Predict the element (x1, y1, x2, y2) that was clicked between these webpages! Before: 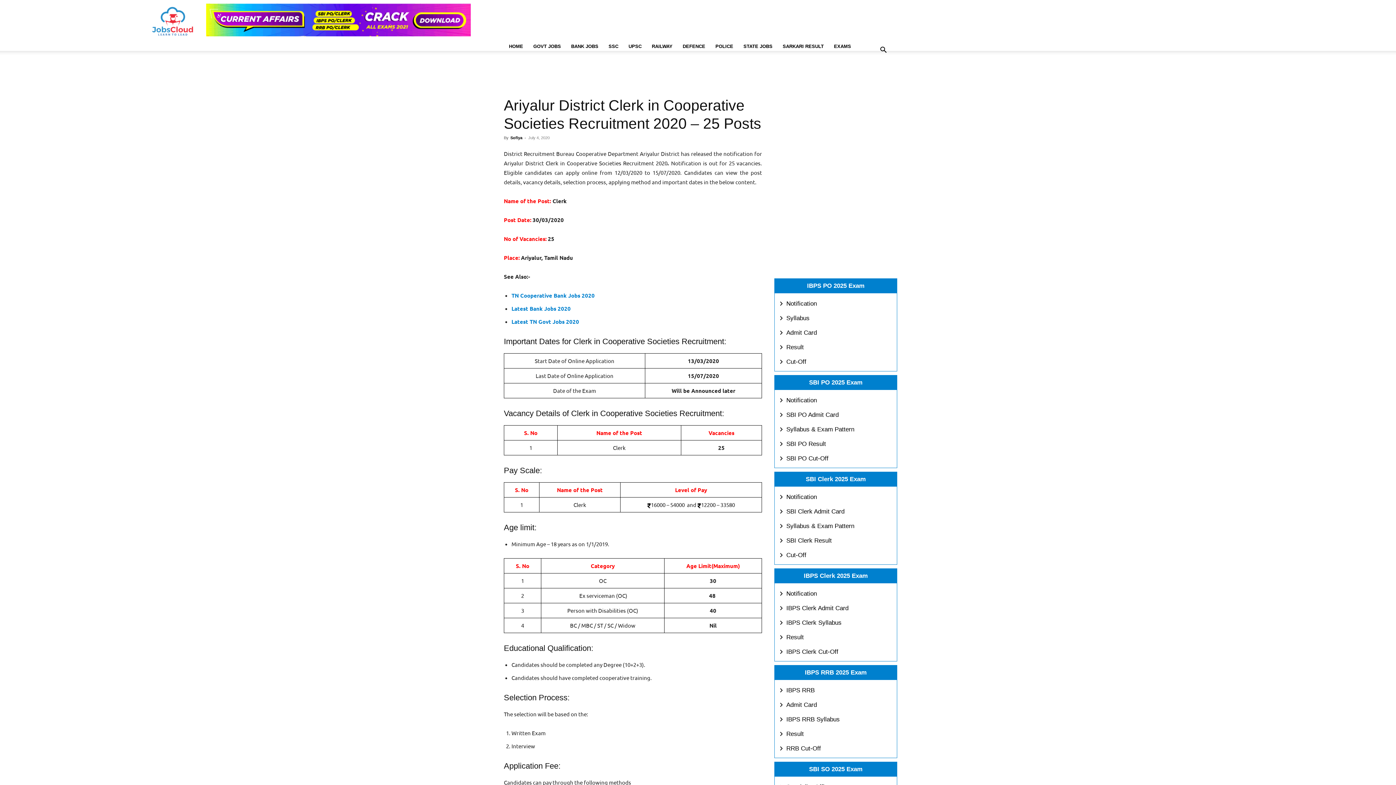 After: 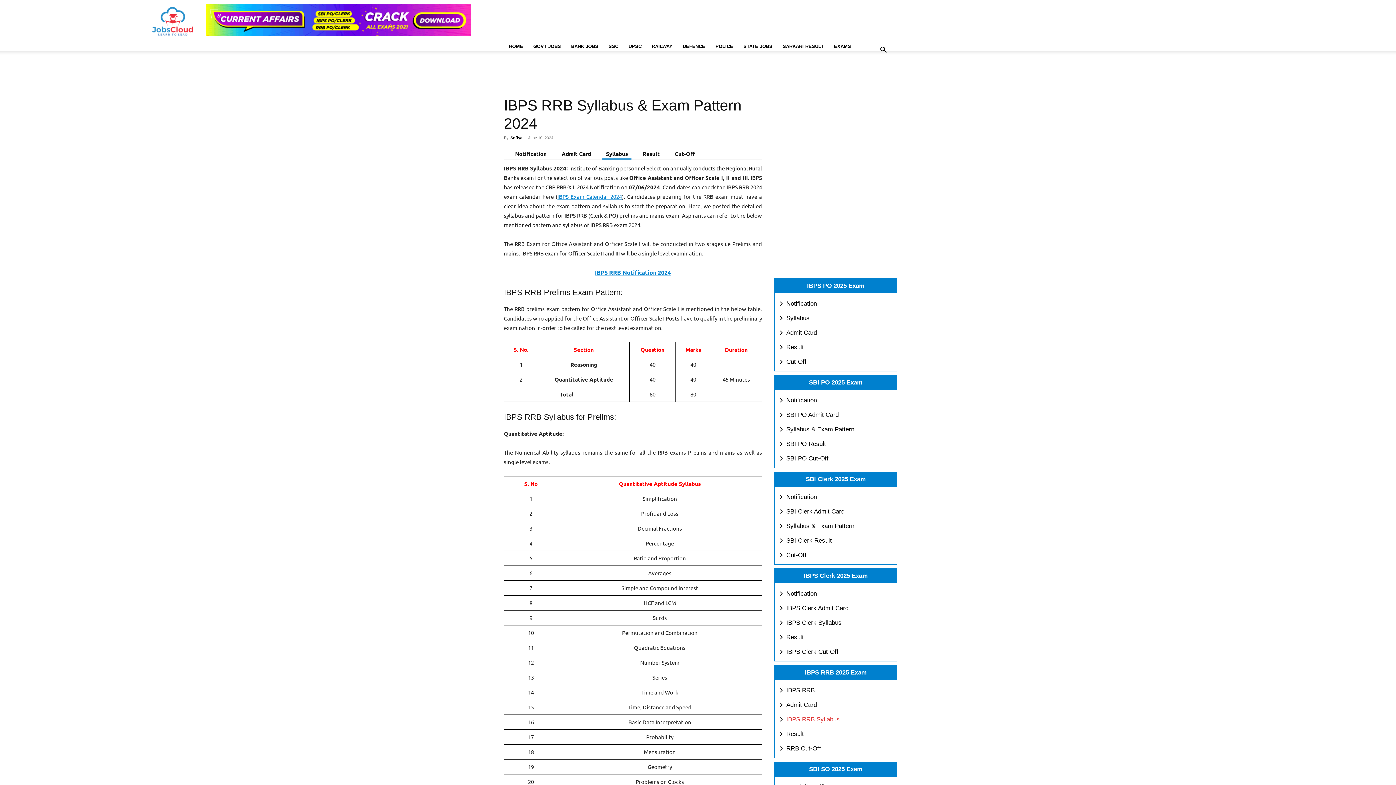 Action: label: IBPS RRB Syllabus bbox: (786, 716, 840, 723)